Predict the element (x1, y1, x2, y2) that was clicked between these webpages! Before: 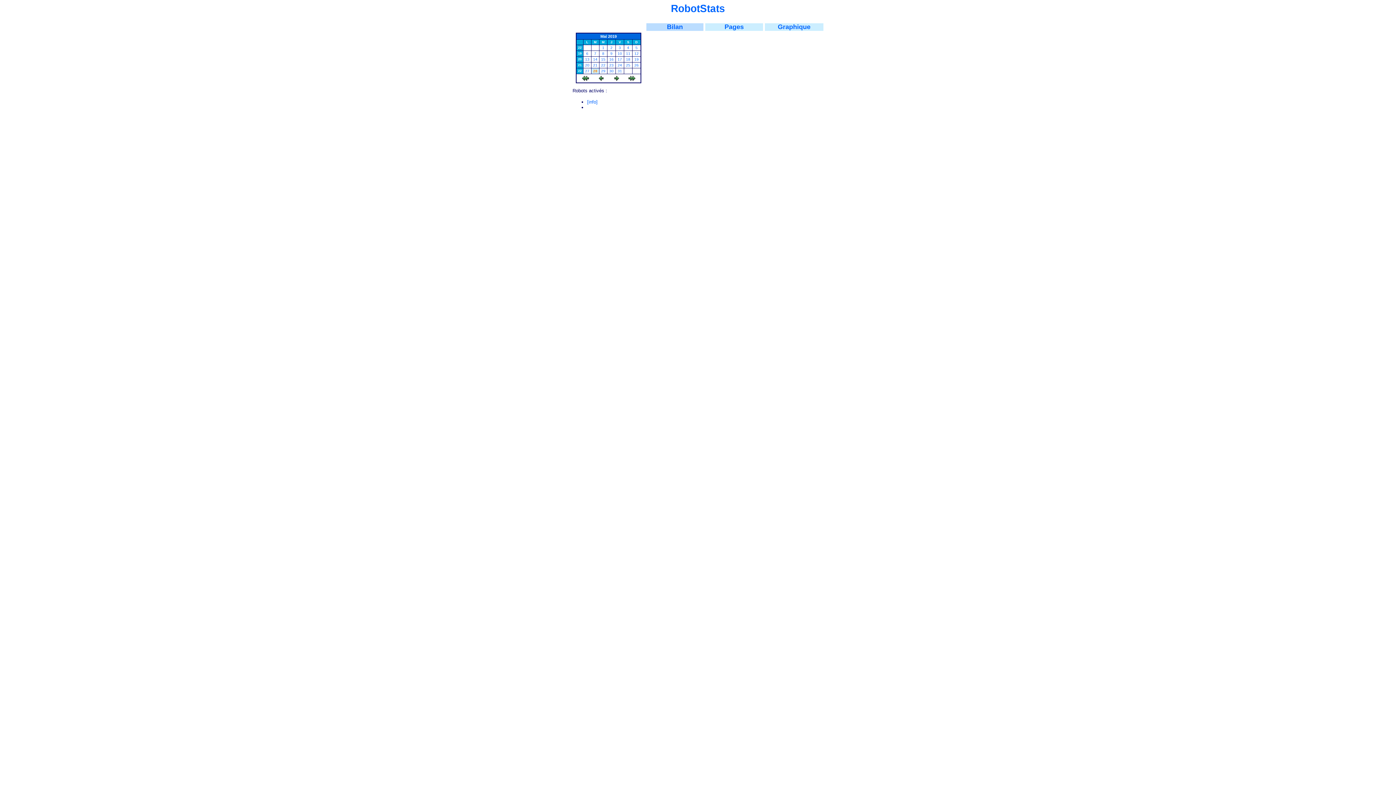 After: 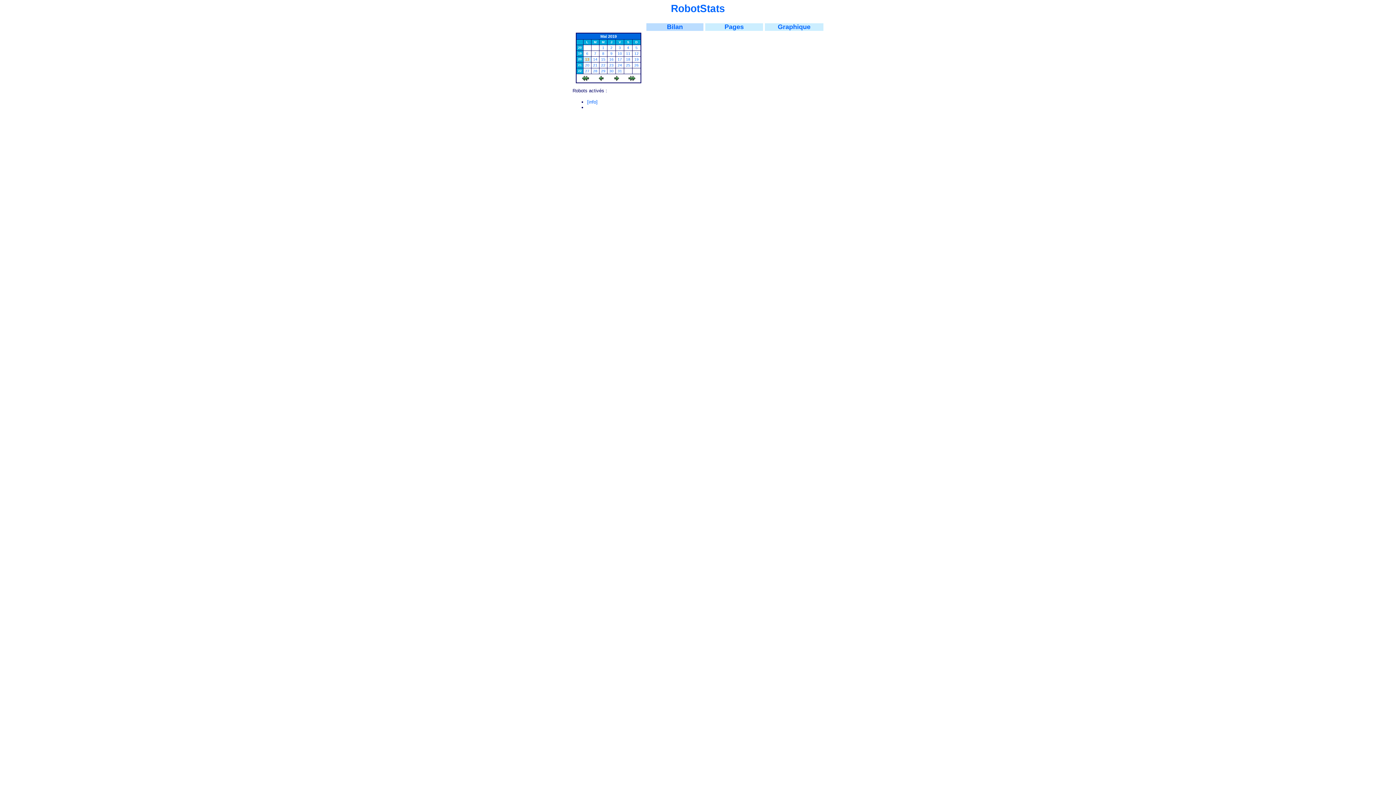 Action: bbox: (578, 57, 581, 61) label: 20